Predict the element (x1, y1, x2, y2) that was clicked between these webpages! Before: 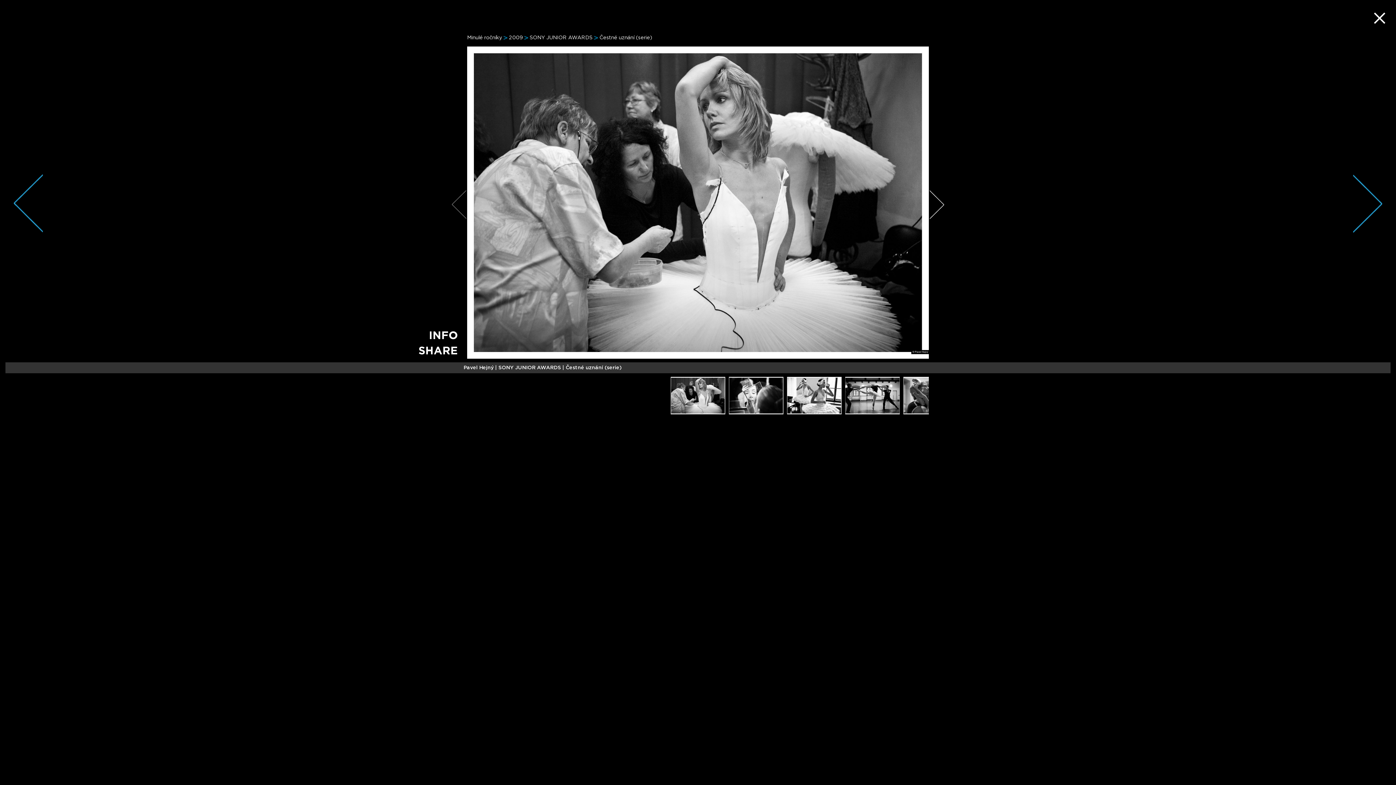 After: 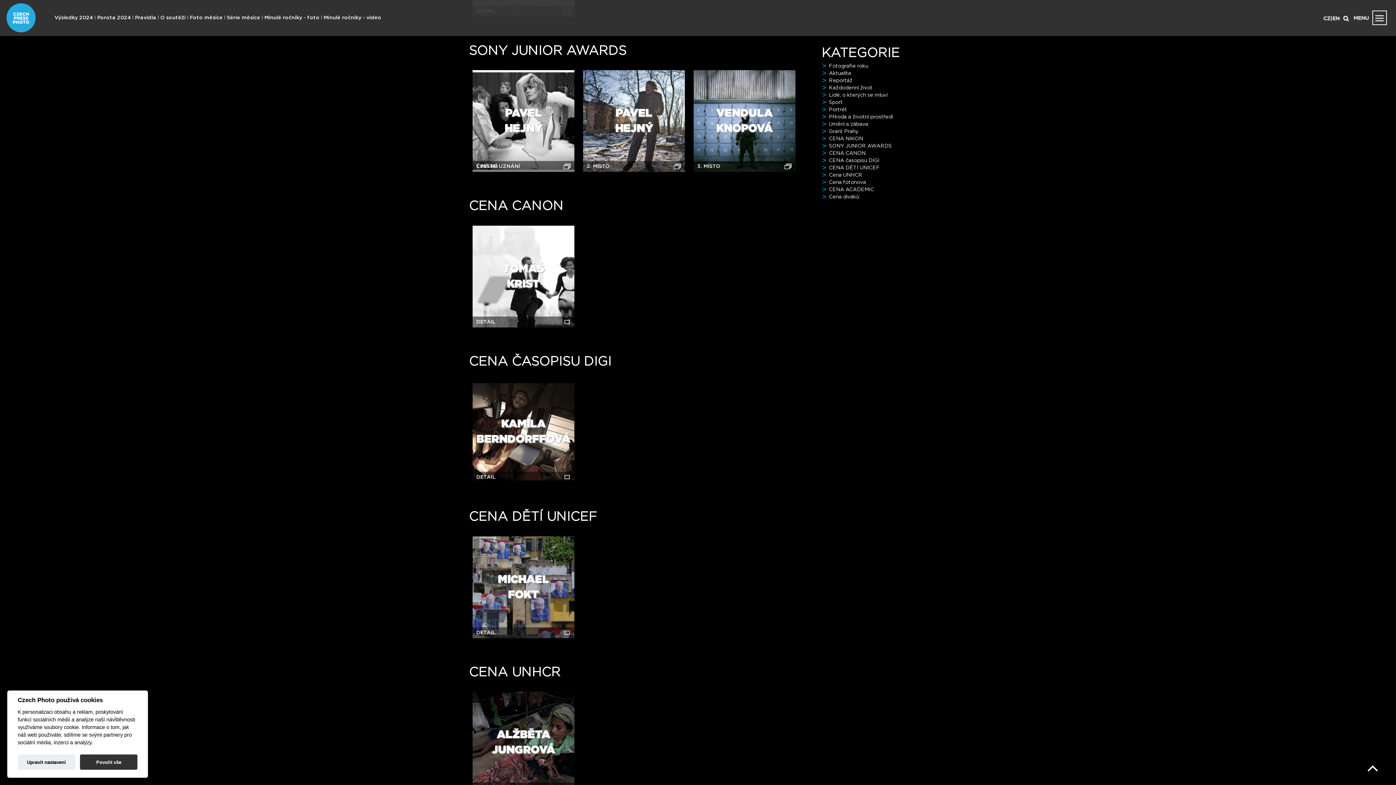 Action: label: SONY JUNIOR AWARDS bbox: (529, 35, 592, 40)